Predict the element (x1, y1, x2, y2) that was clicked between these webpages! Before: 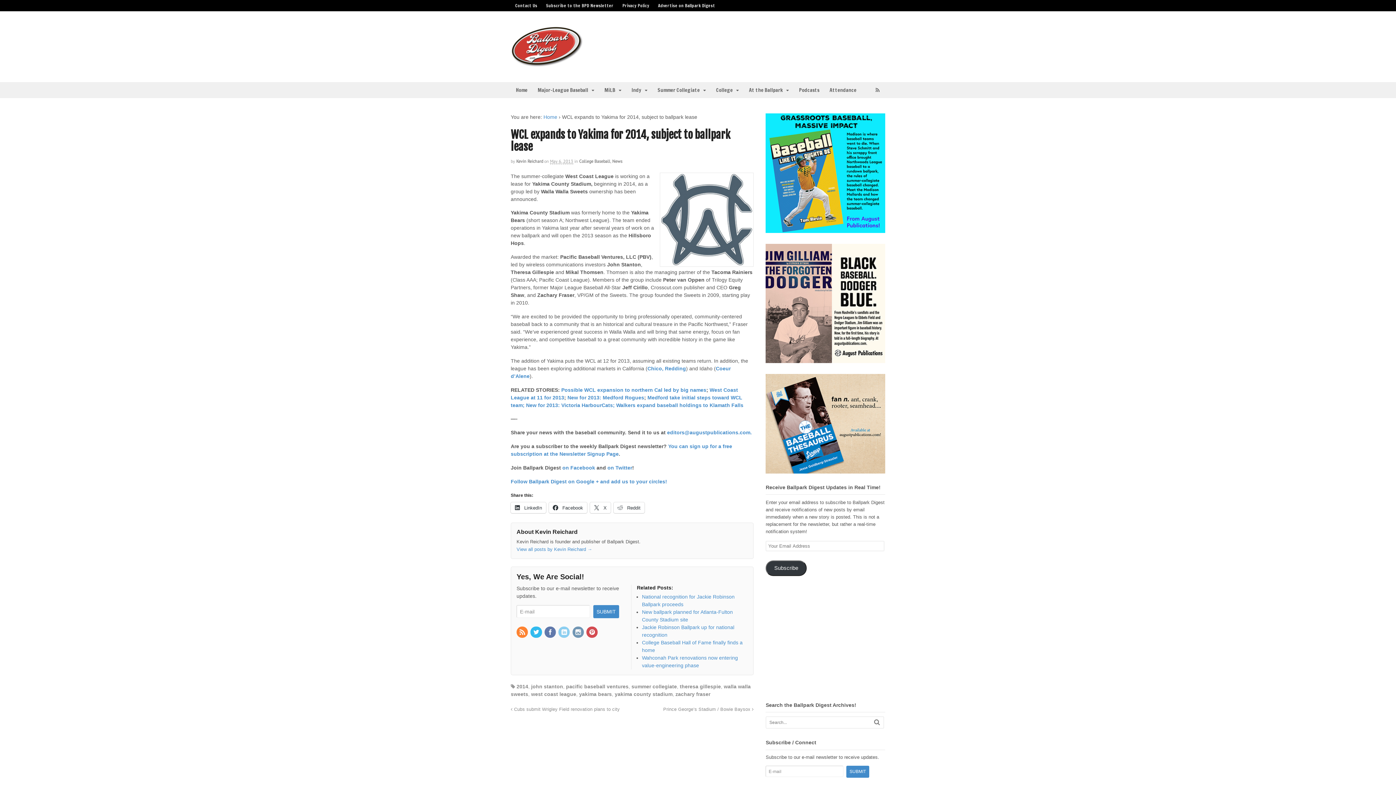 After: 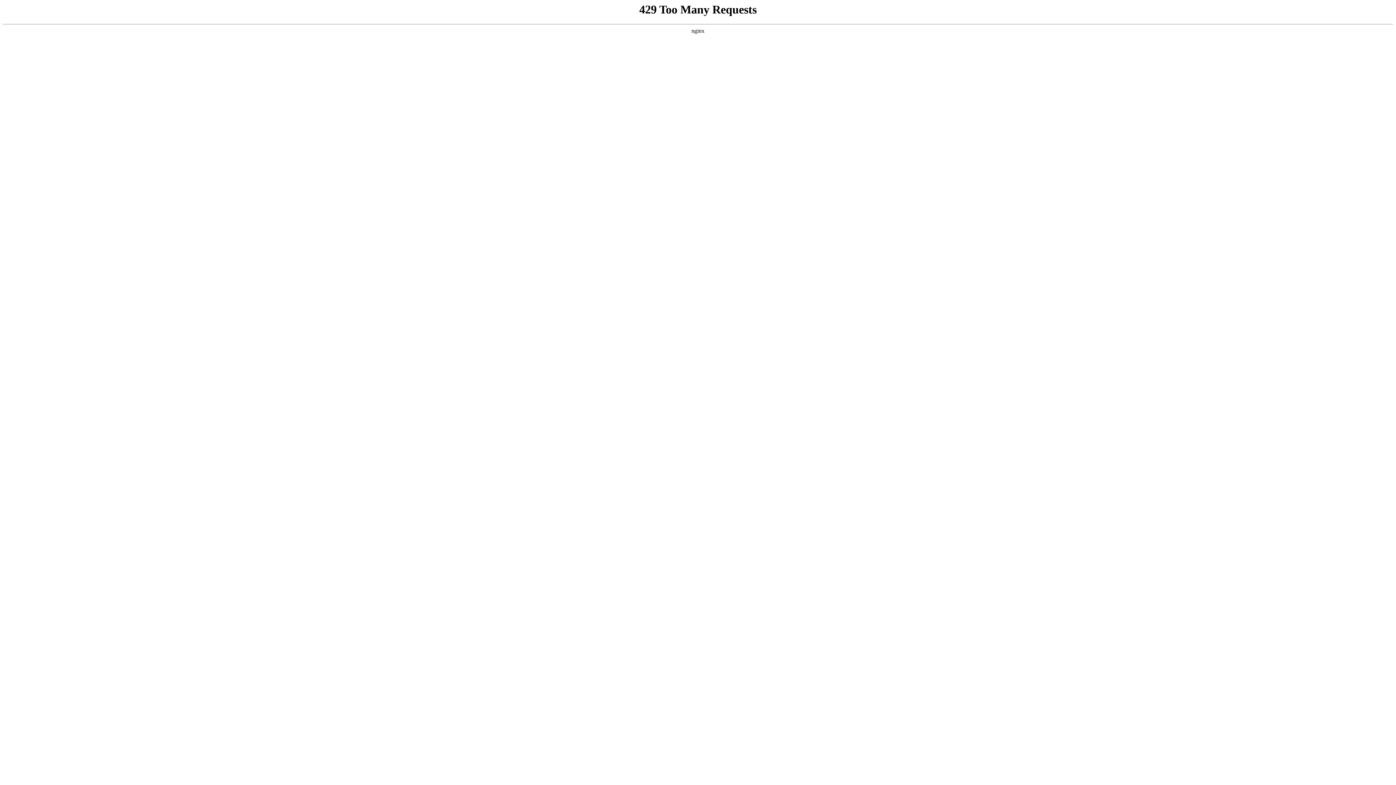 Action: bbox: (616, 402, 743, 408) label: Walkers expand baseball holdings to Klamath Falls